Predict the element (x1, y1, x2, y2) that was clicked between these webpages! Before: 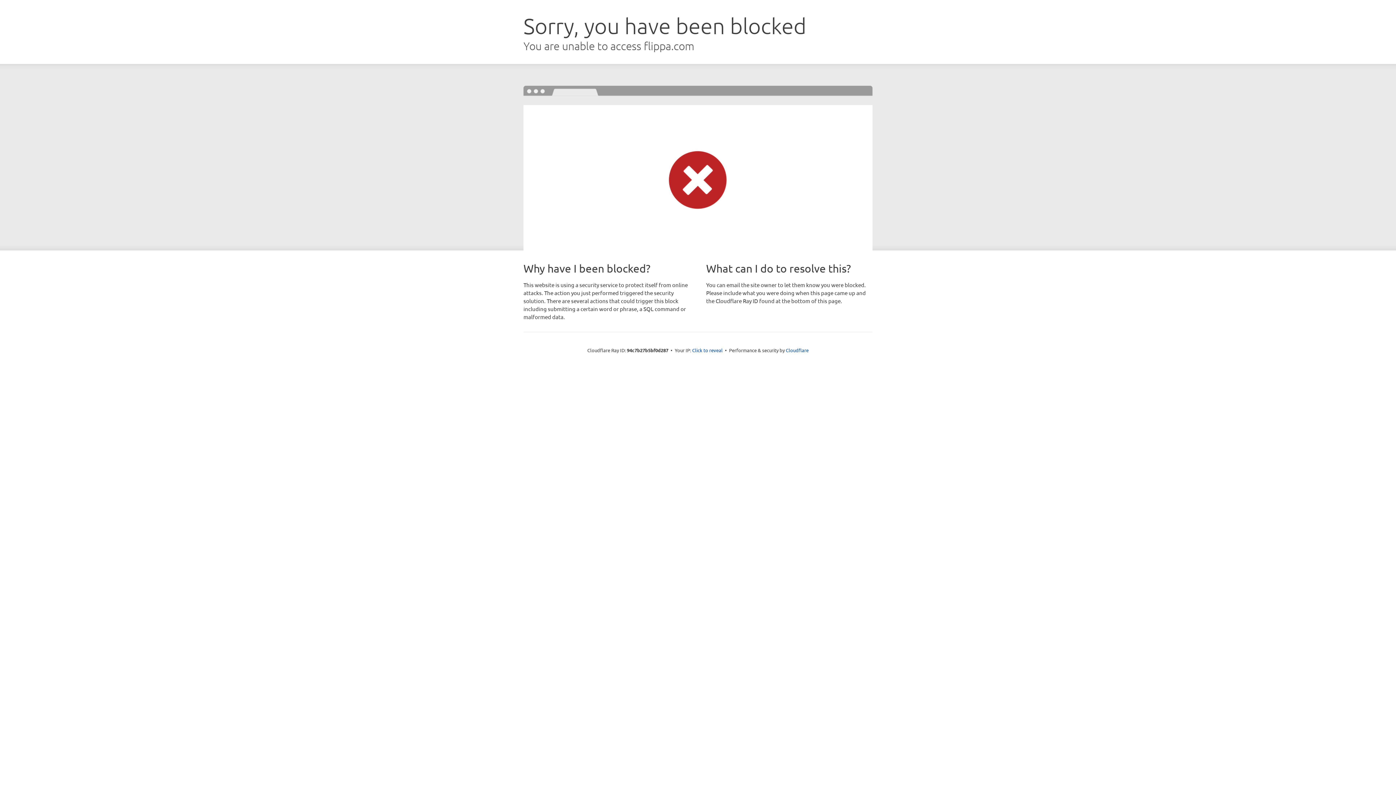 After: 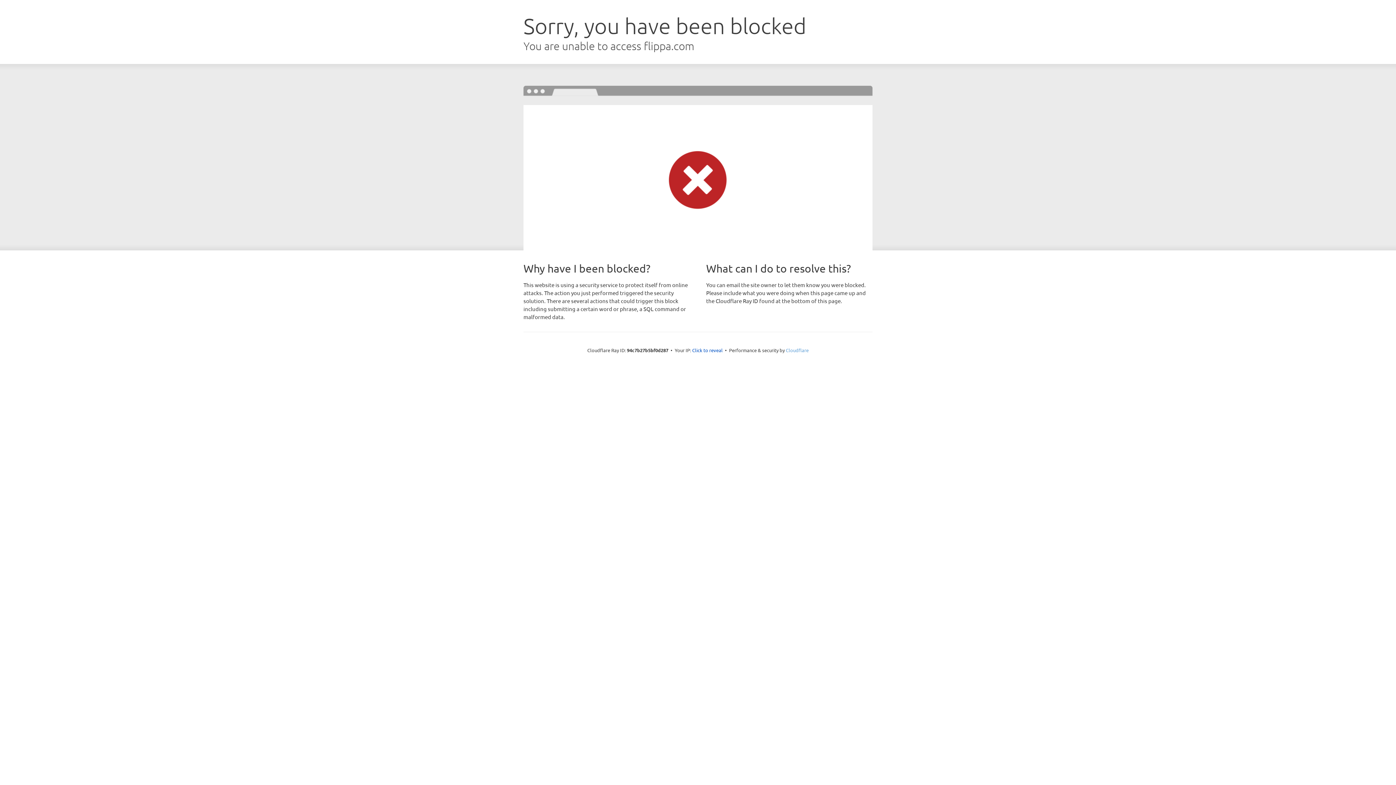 Action: bbox: (786, 347, 808, 353) label: Cloudflare